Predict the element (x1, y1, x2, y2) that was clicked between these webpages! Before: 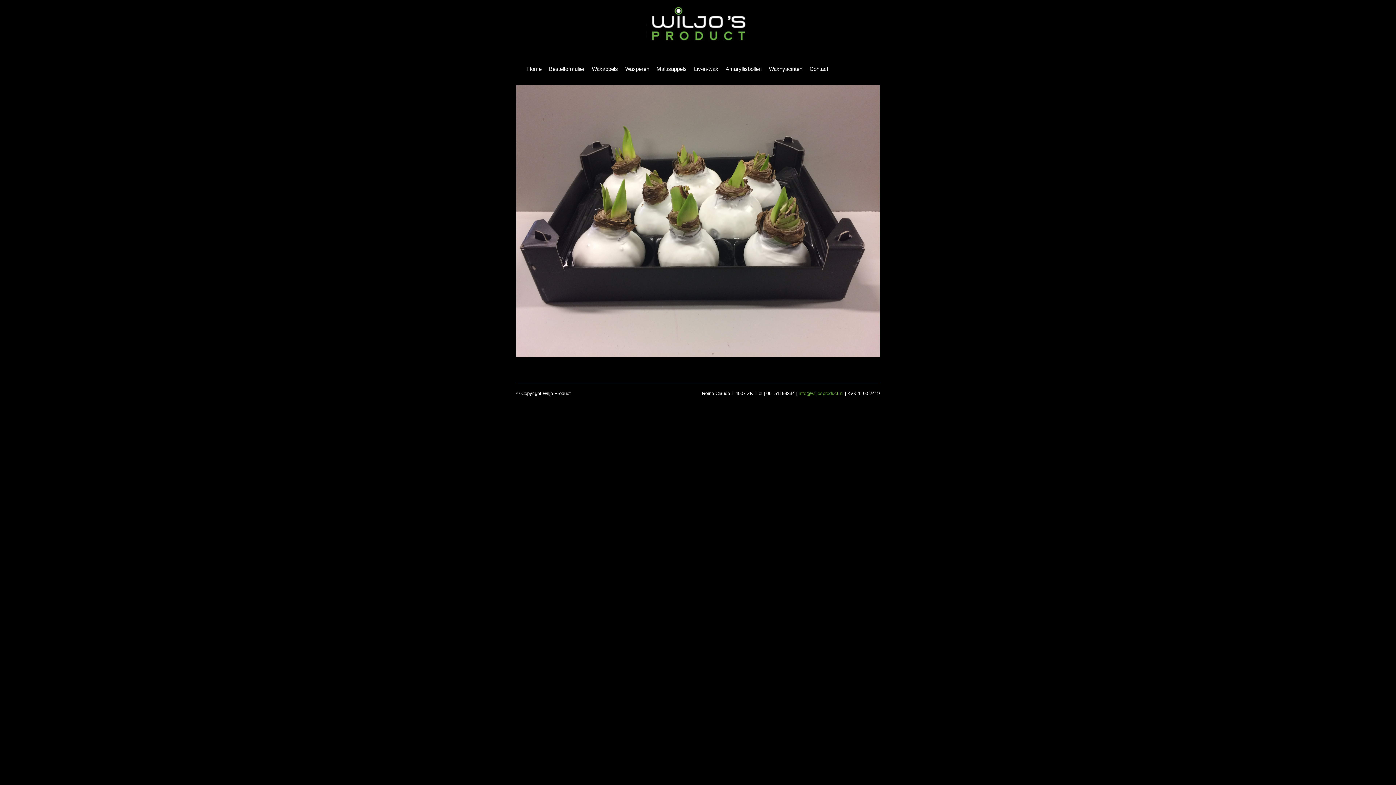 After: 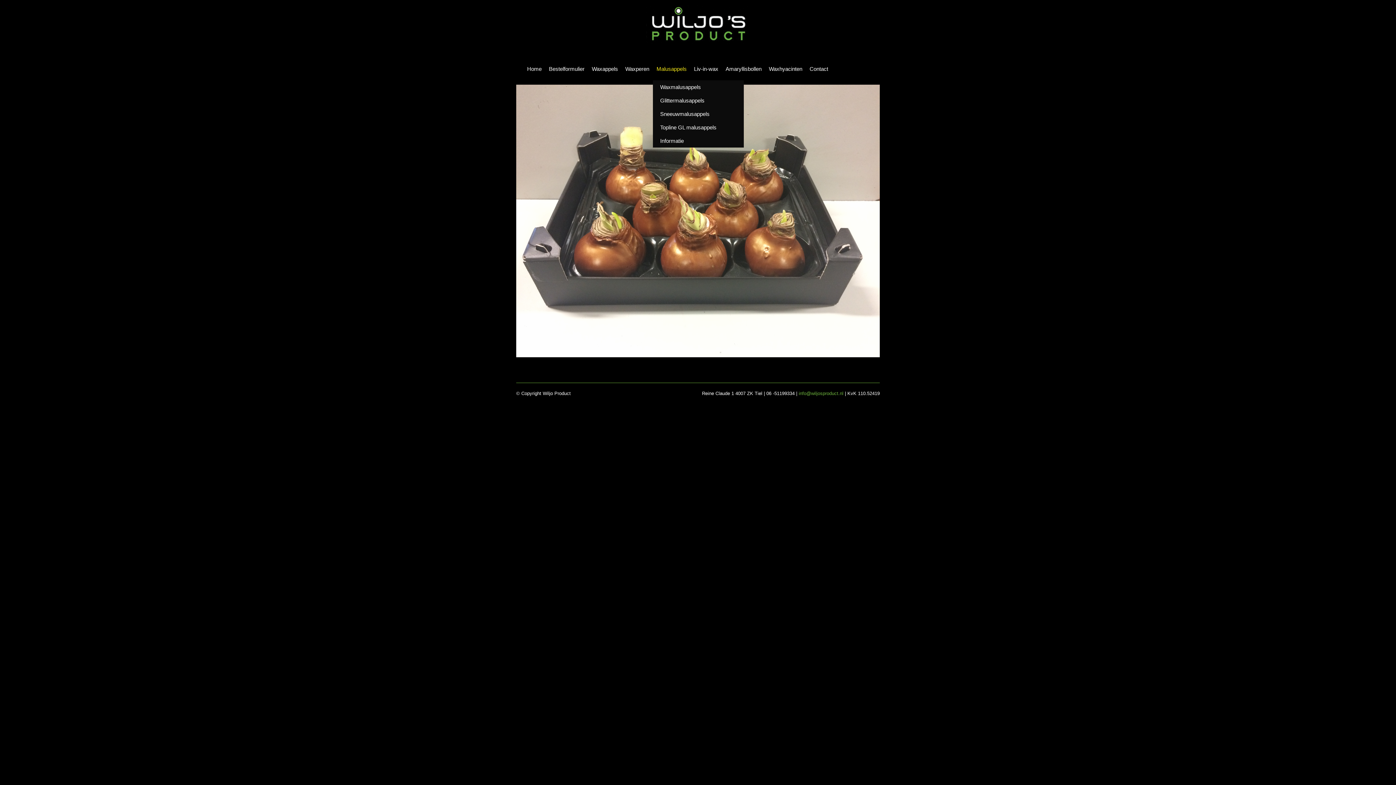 Action: bbox: (653, 53, 690, 84) label: Malusappels